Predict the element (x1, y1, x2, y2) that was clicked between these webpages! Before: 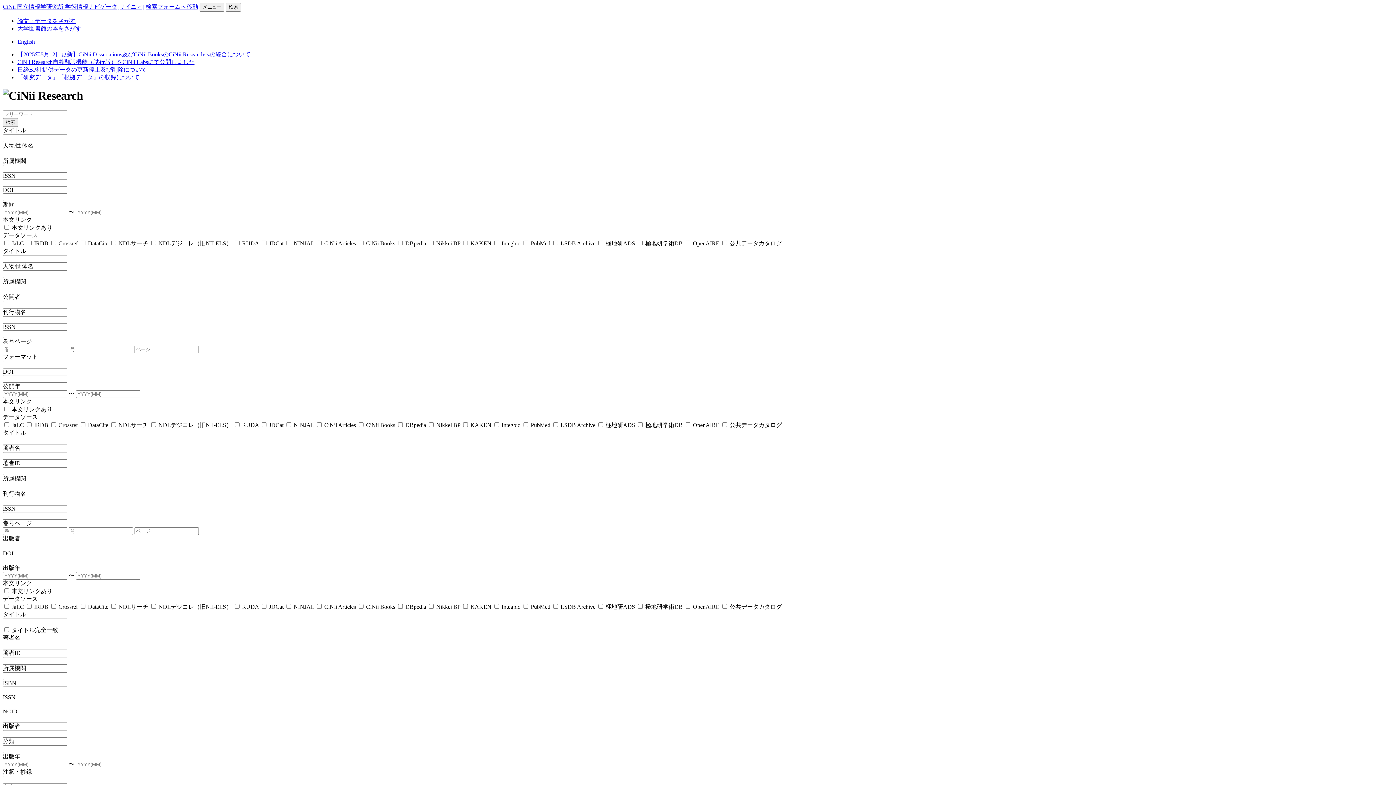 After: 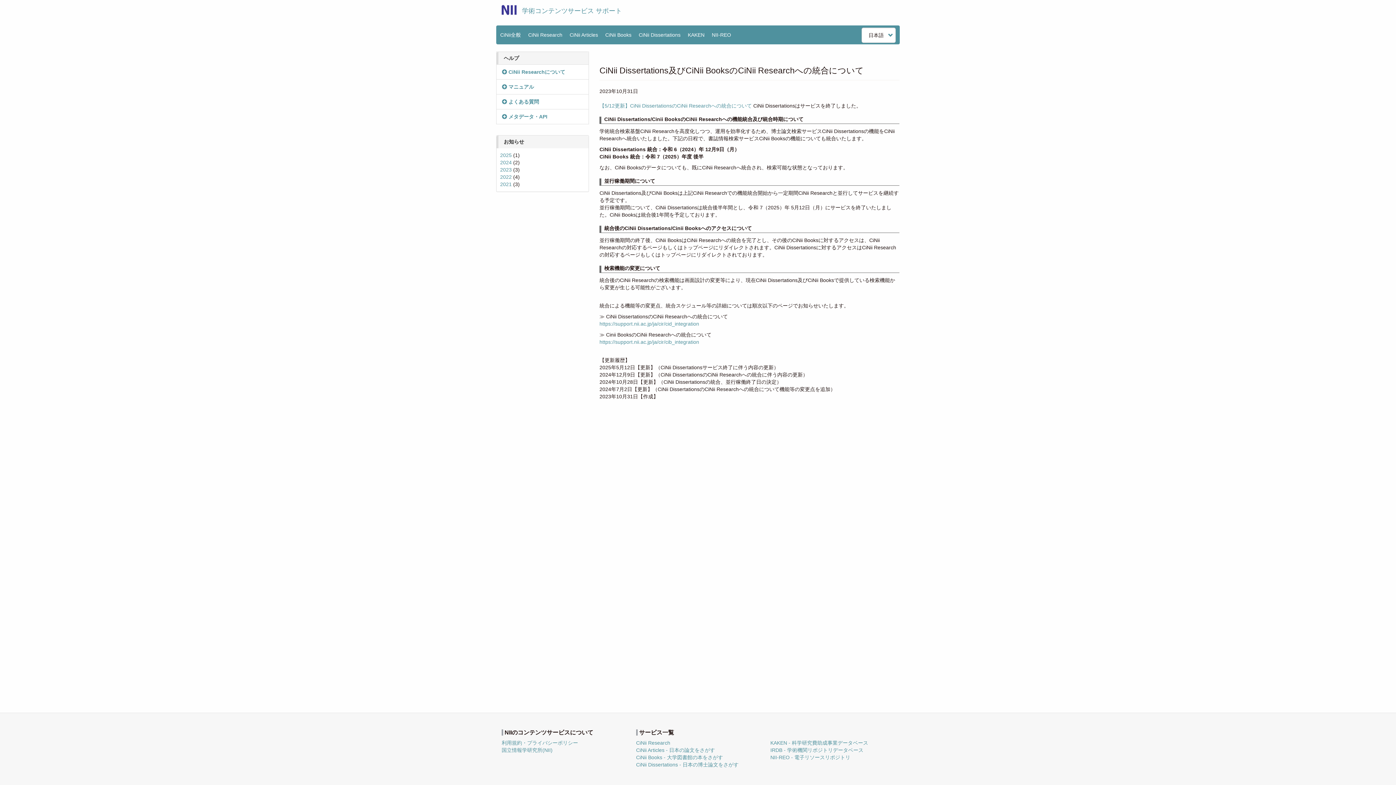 Action: label: 【2025年5月12日更新】CiNii Dissertations及びCiNii BooksのCiNii Researchへの統合について bbox: (17, 51, 250, 57)